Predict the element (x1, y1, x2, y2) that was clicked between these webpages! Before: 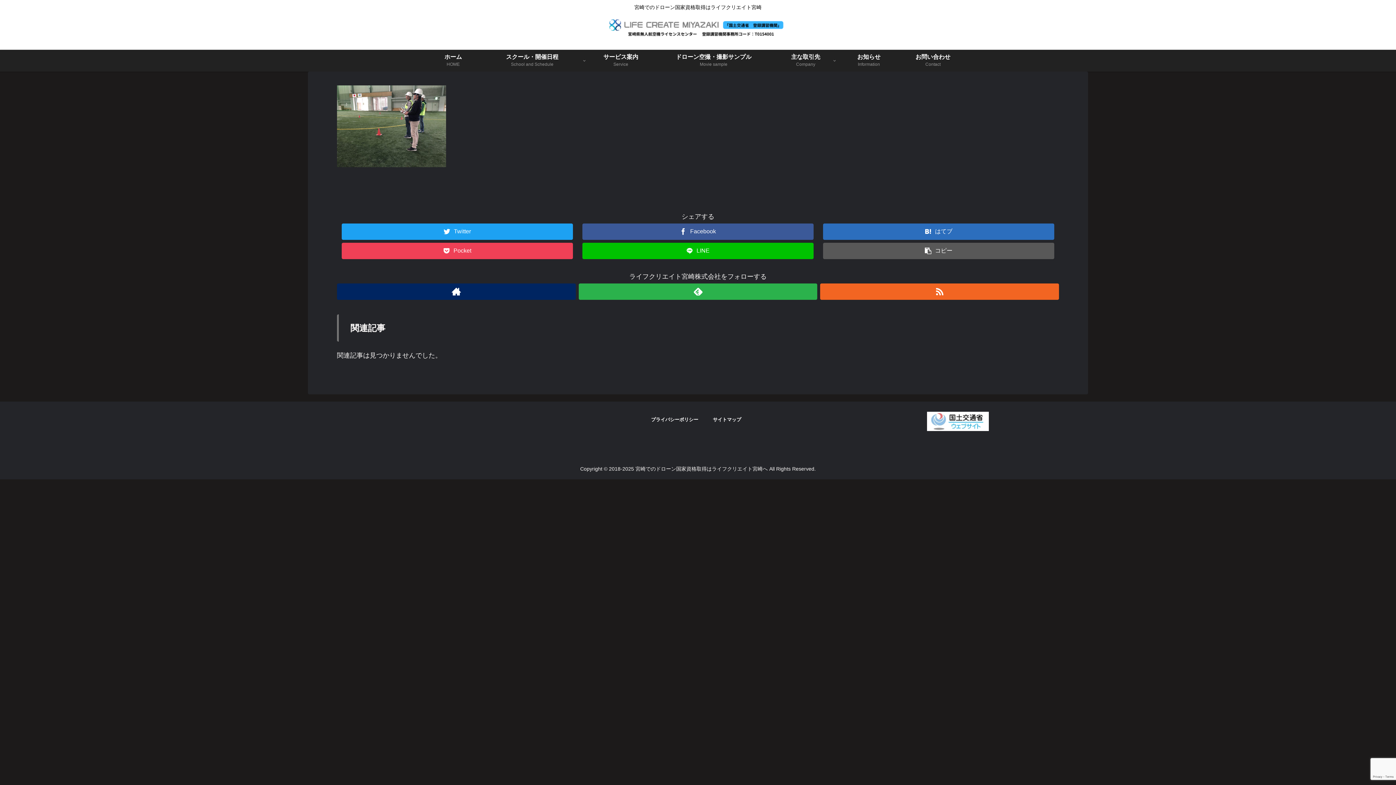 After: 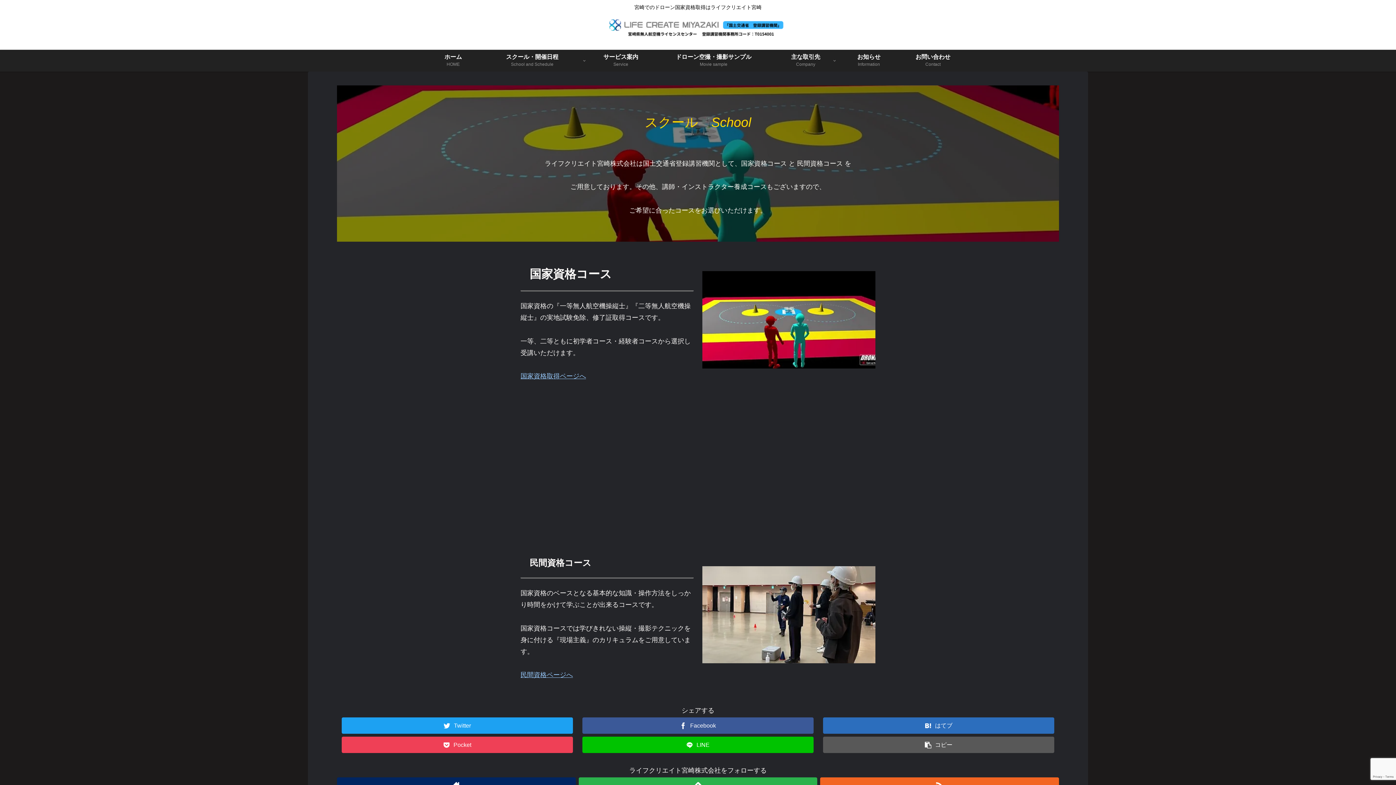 Action: label: スクール・開催日程
School and Schedule bbox: (476, 49, 587, 71)